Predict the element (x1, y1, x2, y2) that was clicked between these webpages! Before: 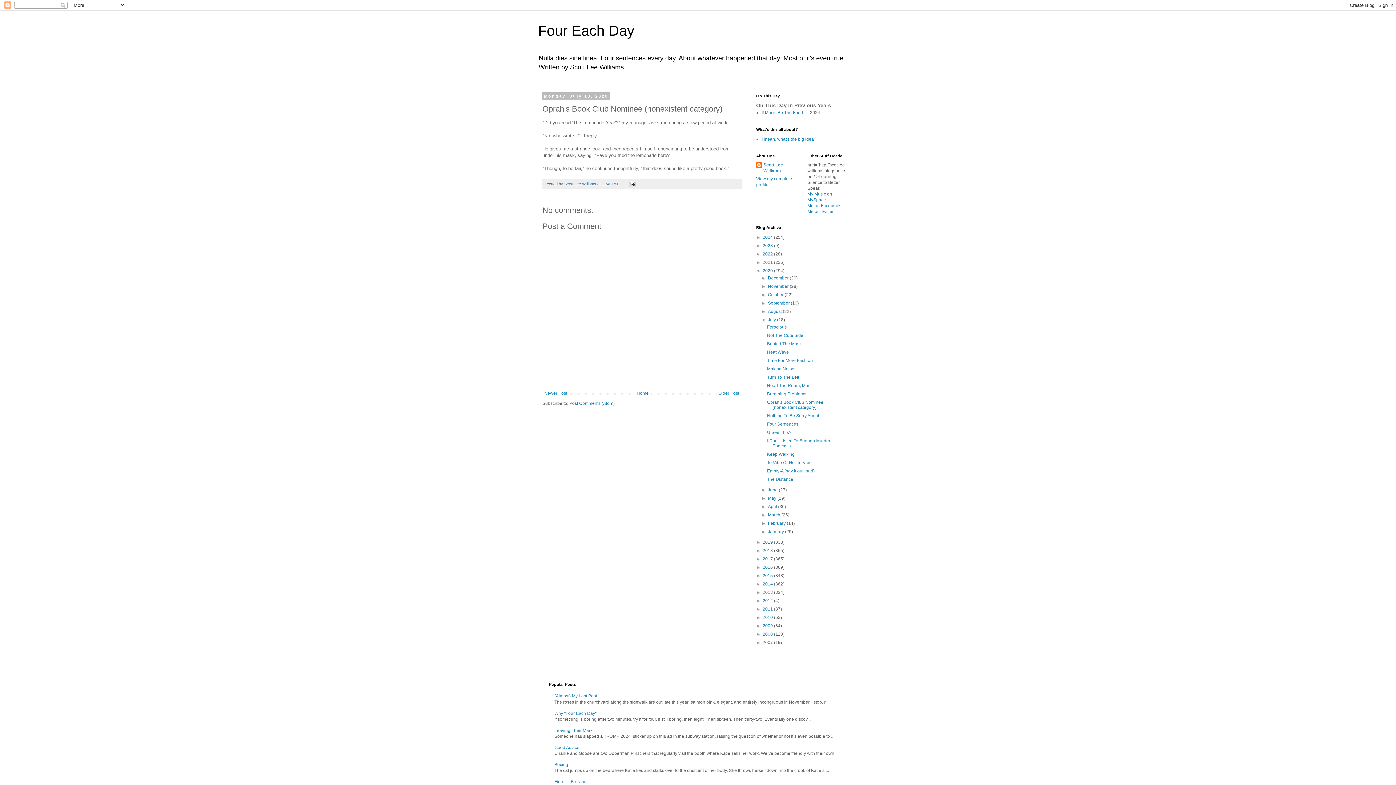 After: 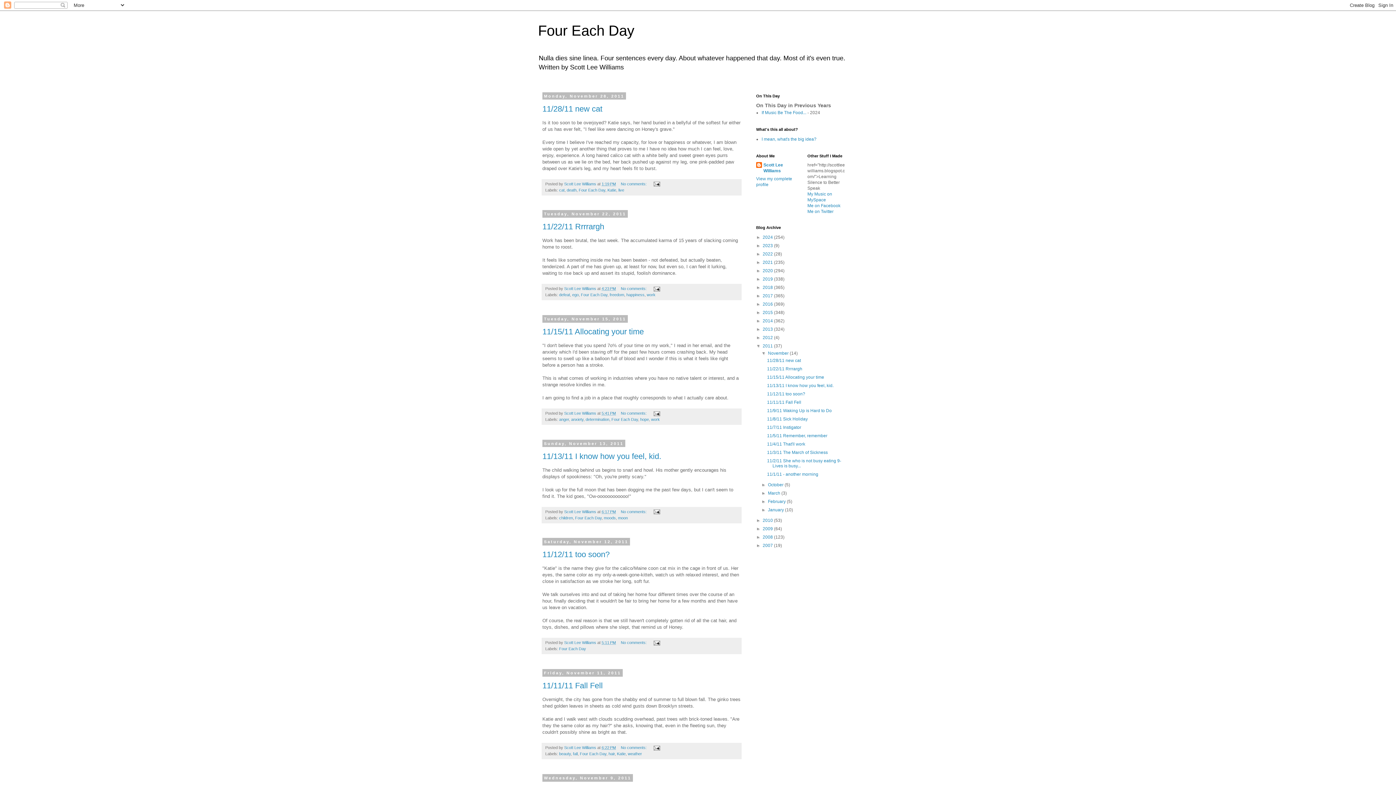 Action: bbox: (762, 606, 774, 612) label: 2011 